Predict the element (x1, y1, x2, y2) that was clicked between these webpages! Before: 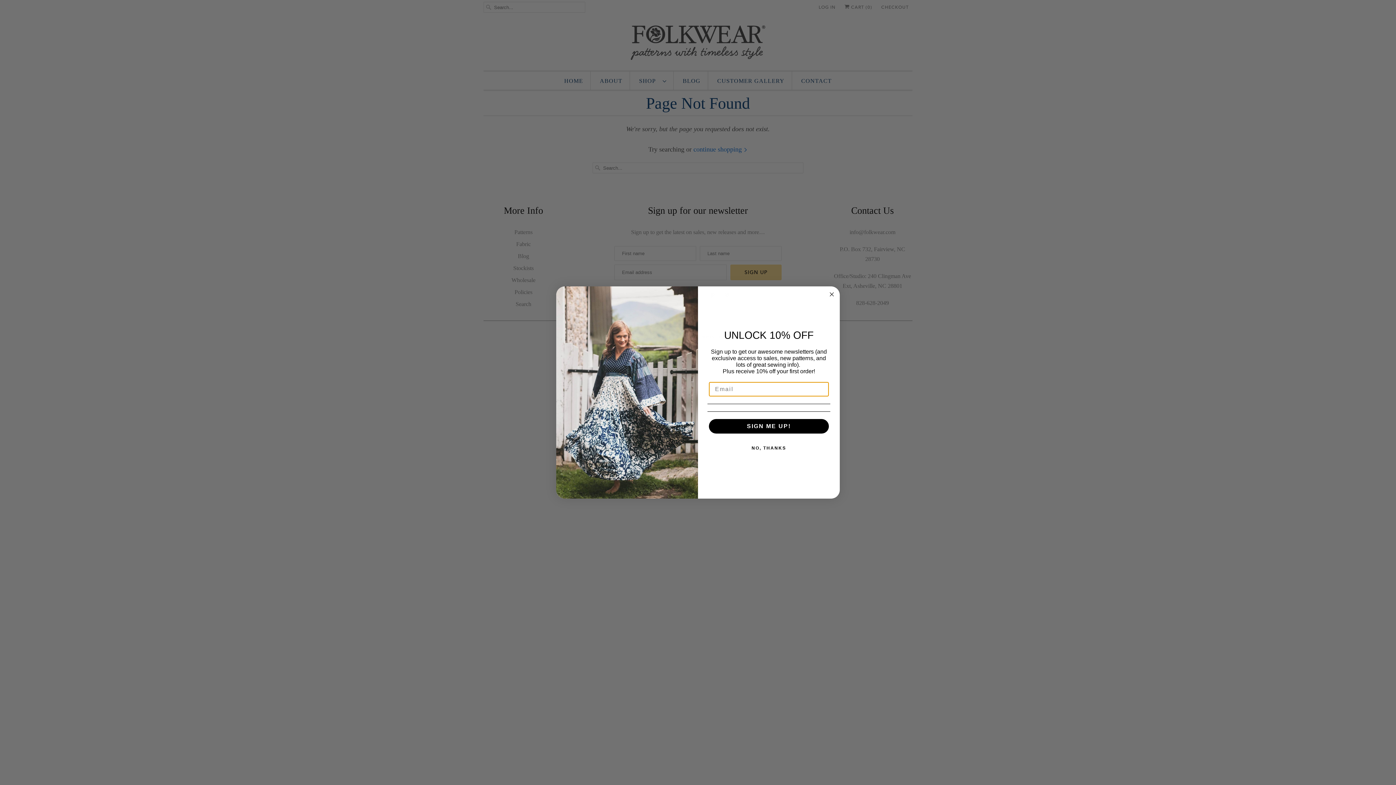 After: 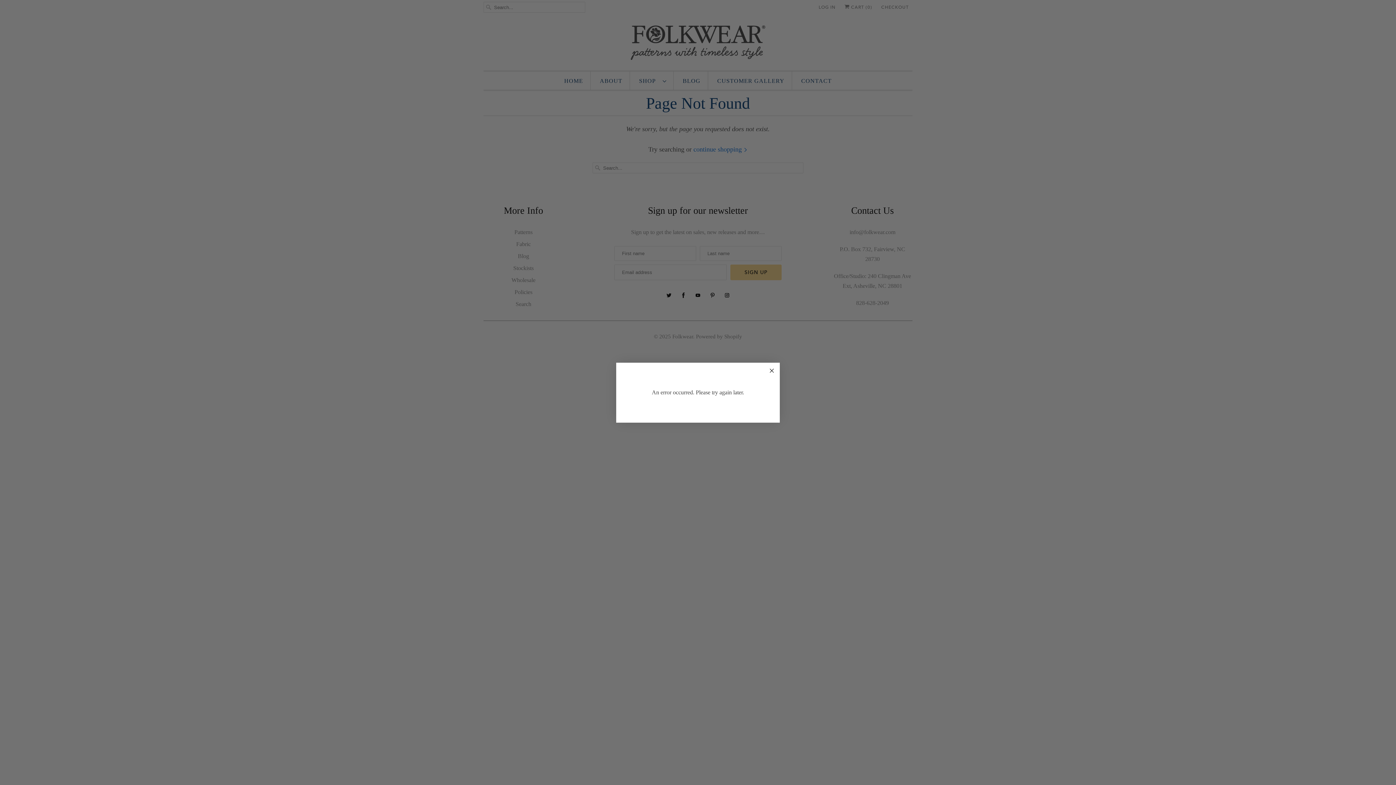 Action: label: SIGN ME UP! bbox: (709, 419, 829, 433)